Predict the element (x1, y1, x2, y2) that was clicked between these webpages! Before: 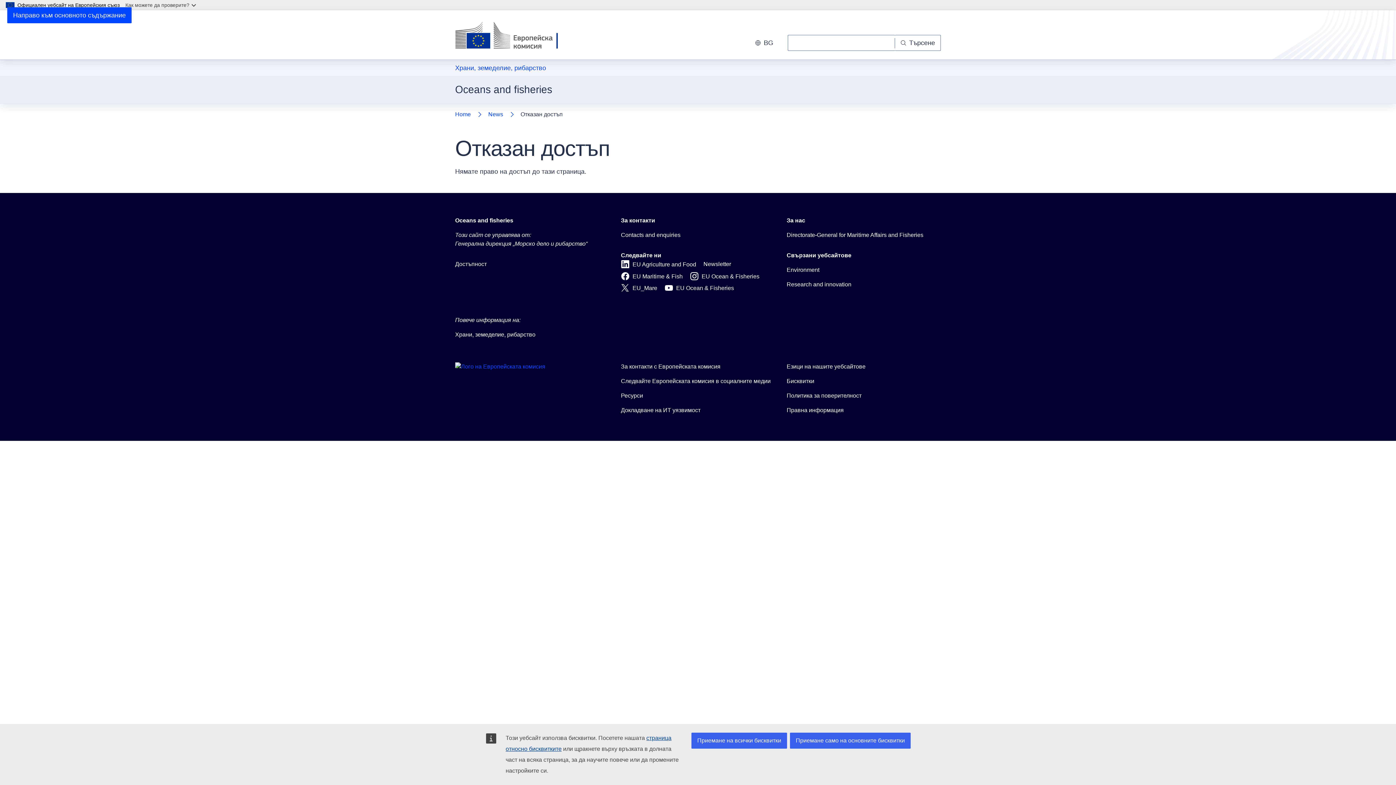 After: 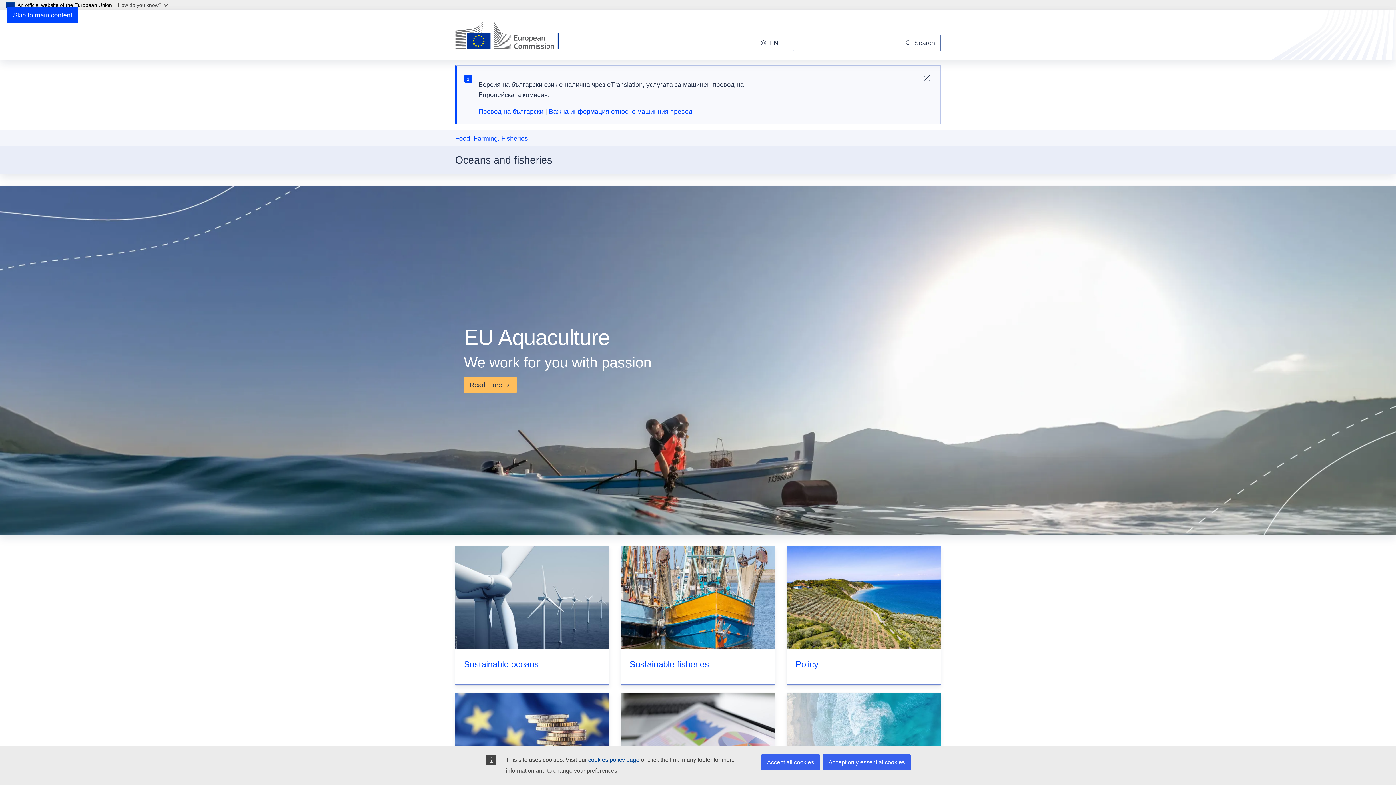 Action: label: Oceans and fisheries bbox: (455, 216, 513, 225)